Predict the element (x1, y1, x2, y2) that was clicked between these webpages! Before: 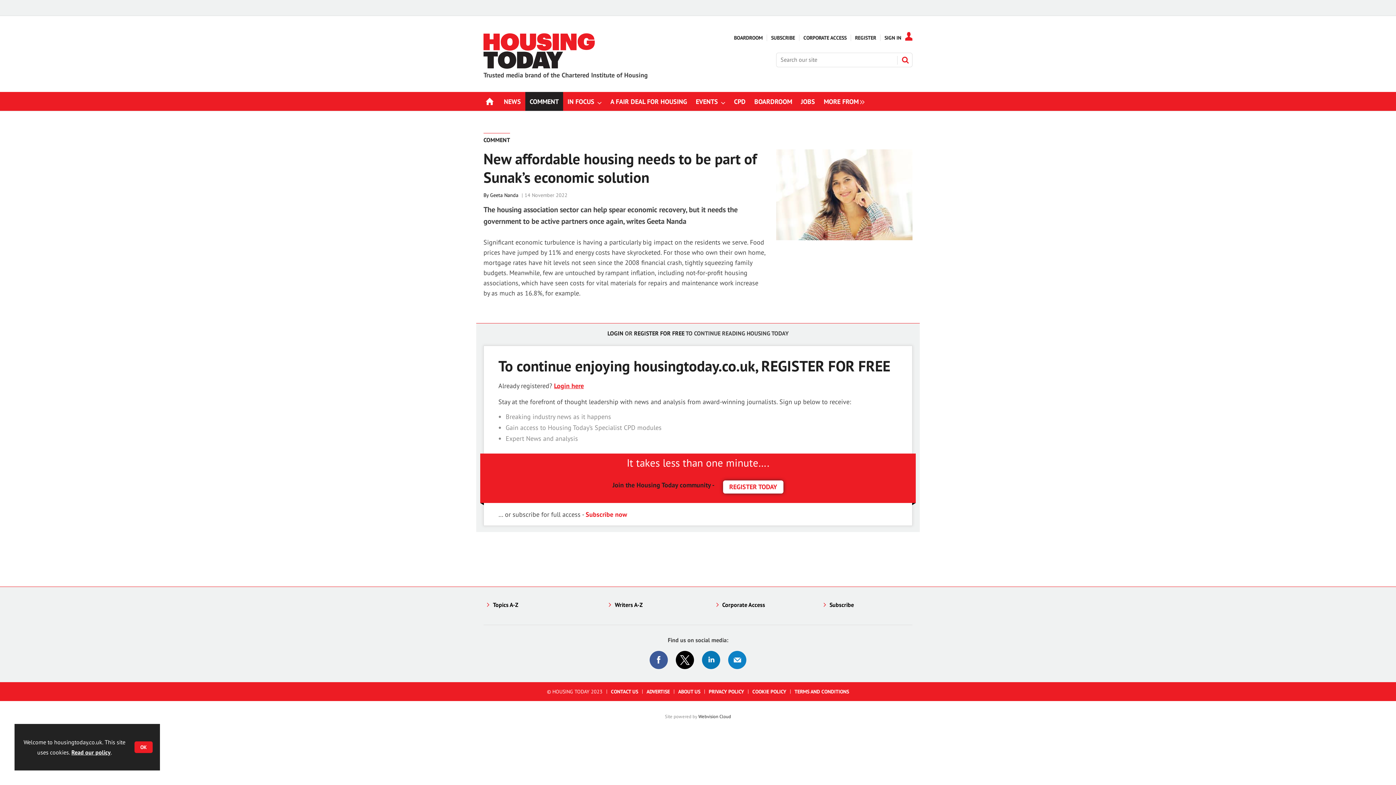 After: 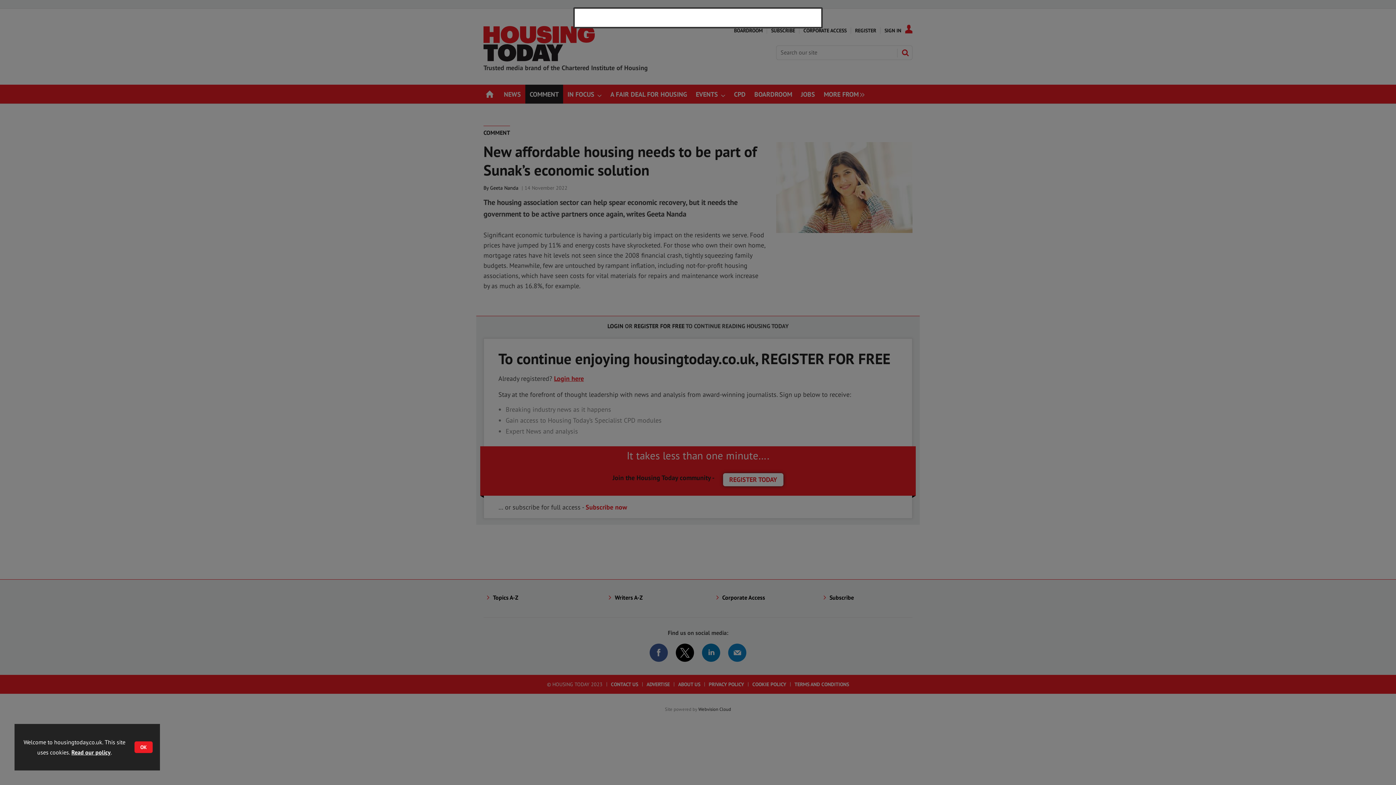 Action: bbox: (884, 34, 912, 41) label: SIGN IN